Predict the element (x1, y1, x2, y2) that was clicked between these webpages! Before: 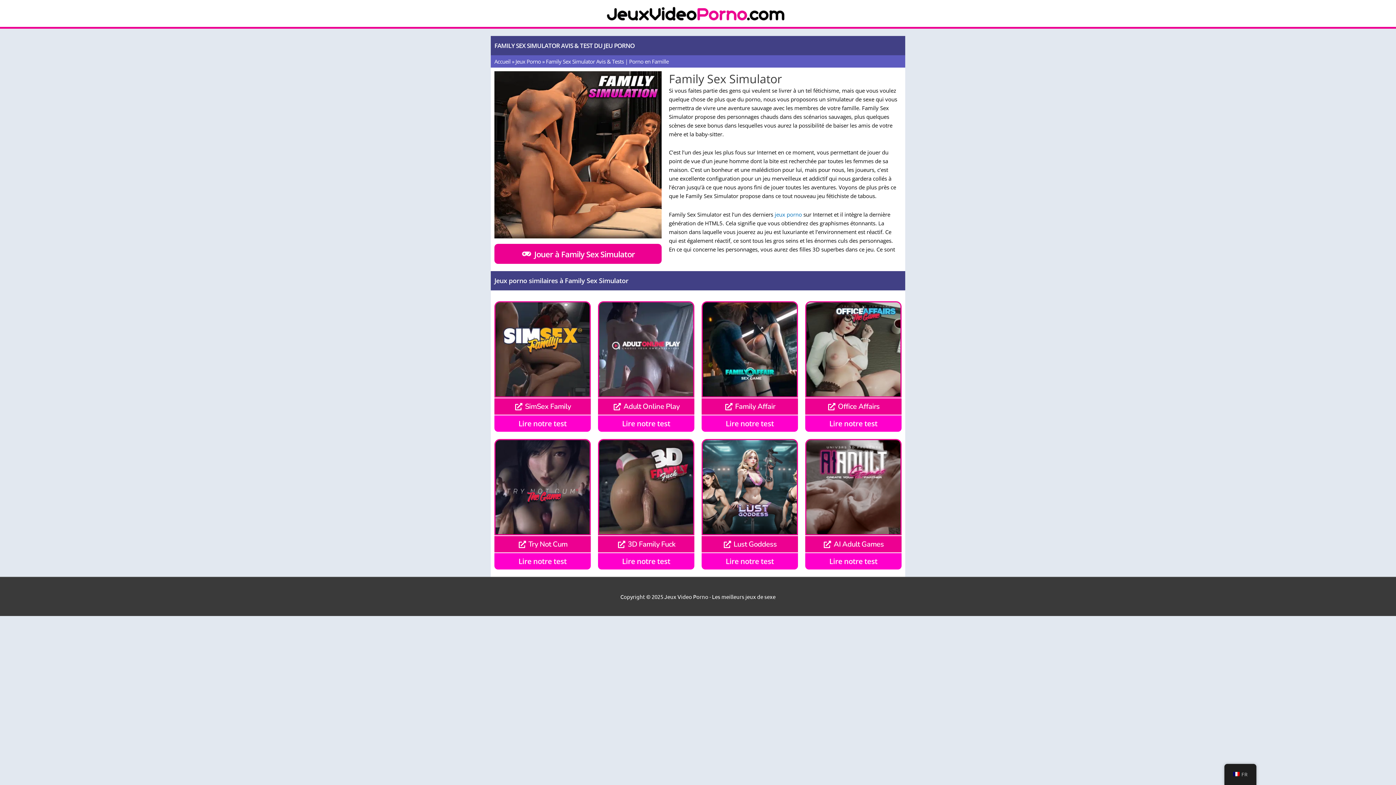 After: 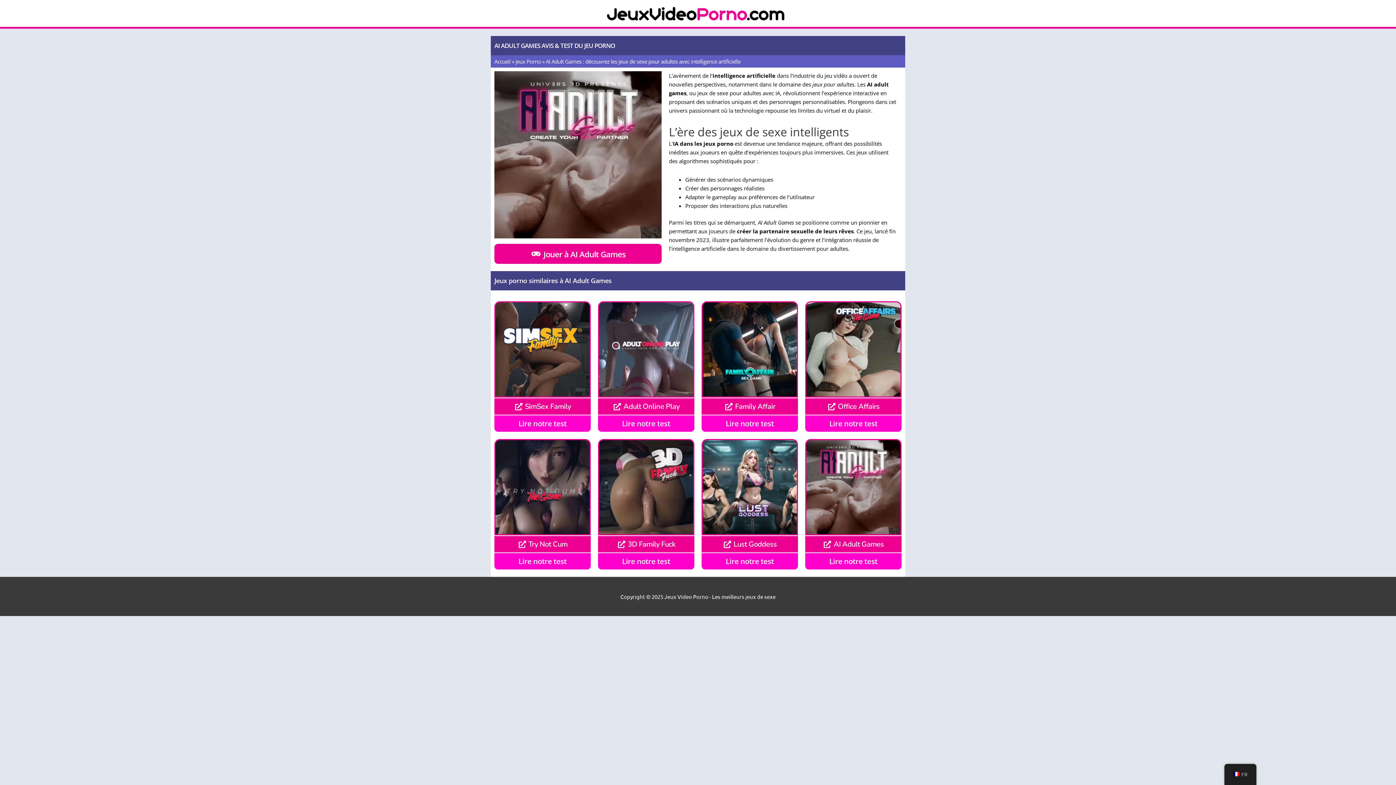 Action: bbox: (805, 553, 901, 569) label: Lire notre test
Lire notre test